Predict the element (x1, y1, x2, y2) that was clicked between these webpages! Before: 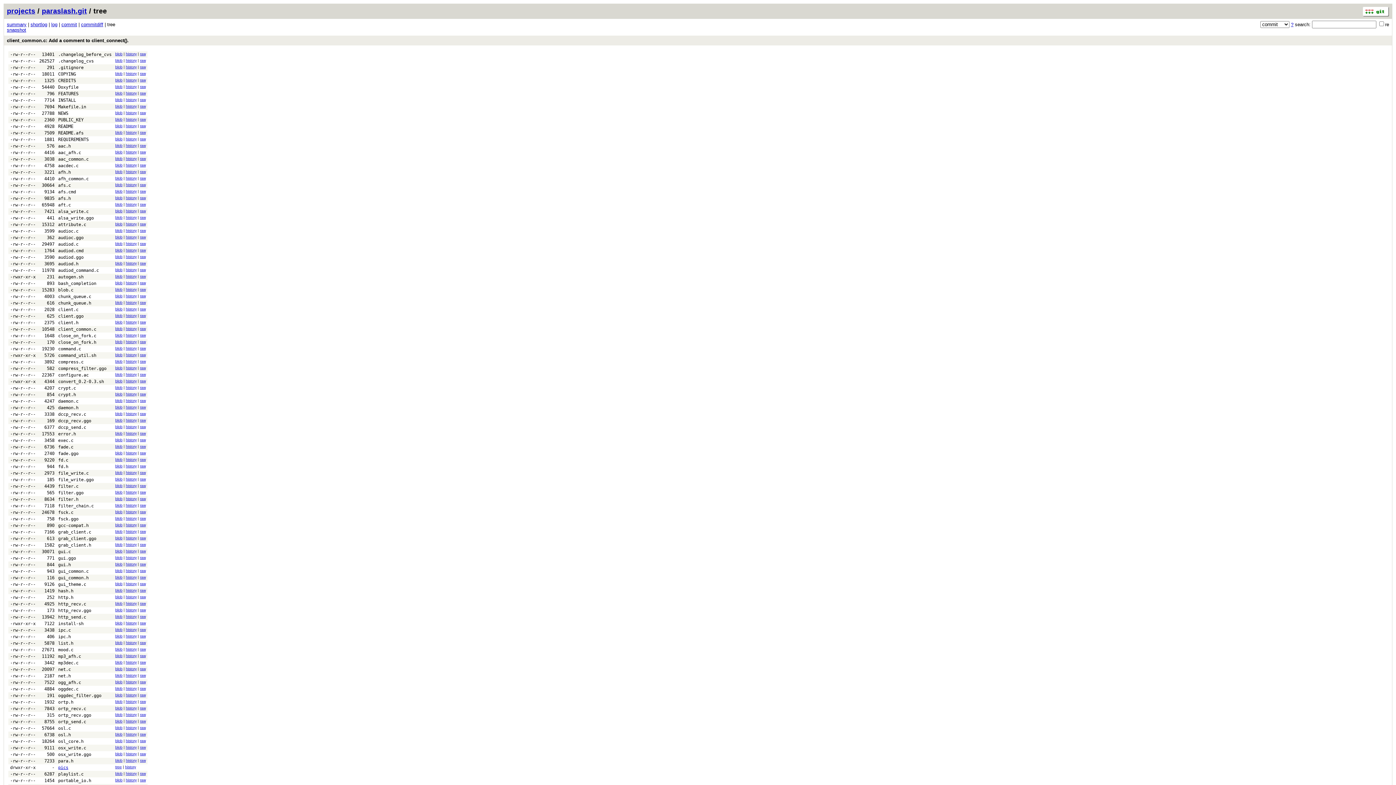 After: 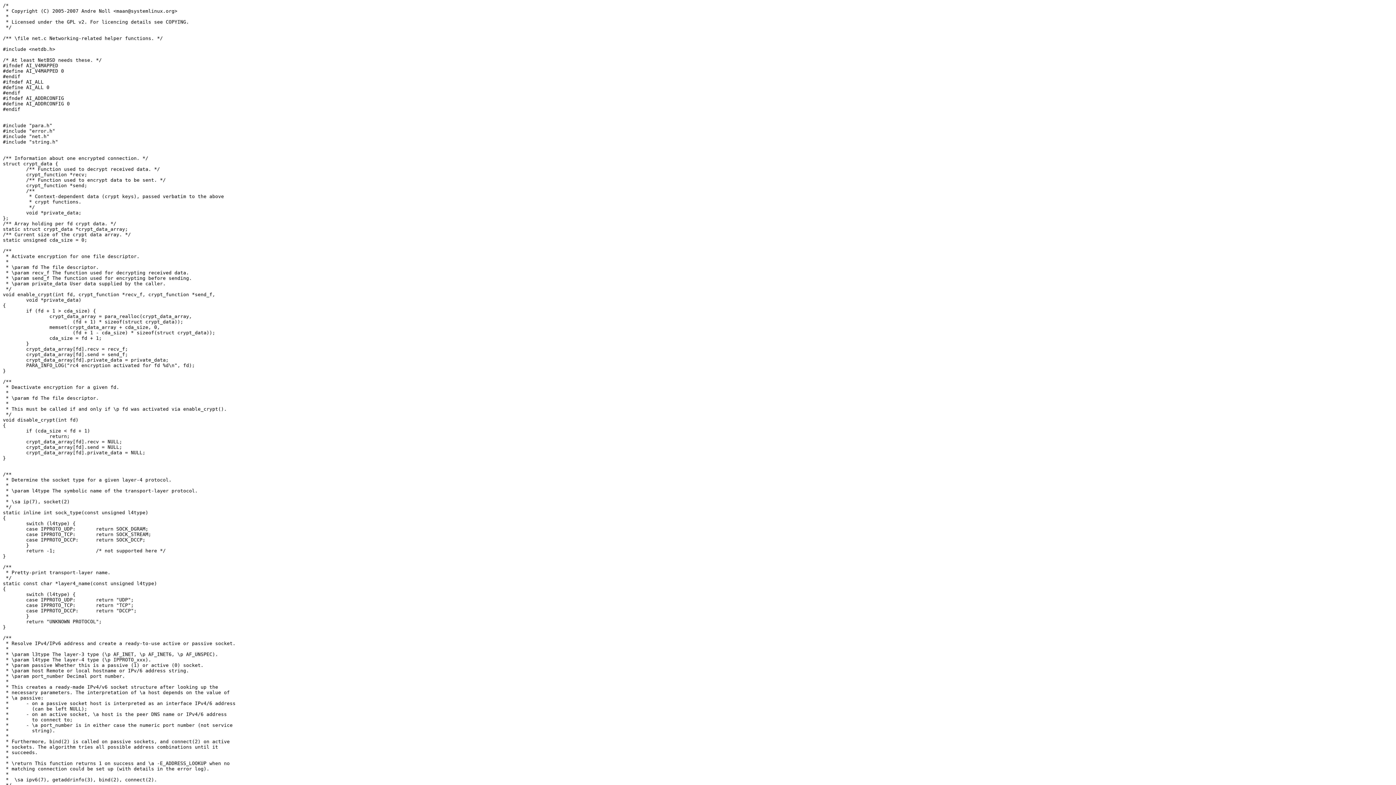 Action: bbox: (140, 667, 145, 671) label: raw